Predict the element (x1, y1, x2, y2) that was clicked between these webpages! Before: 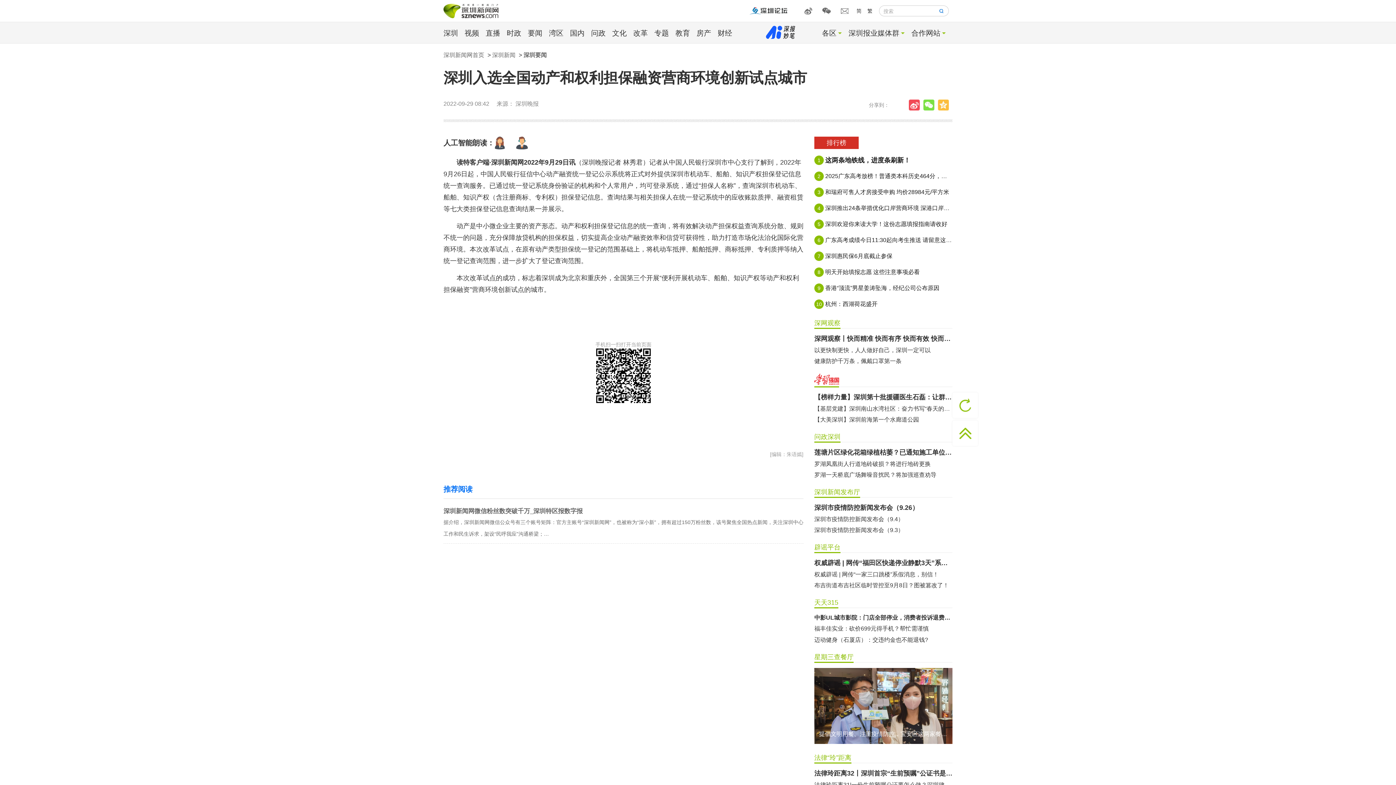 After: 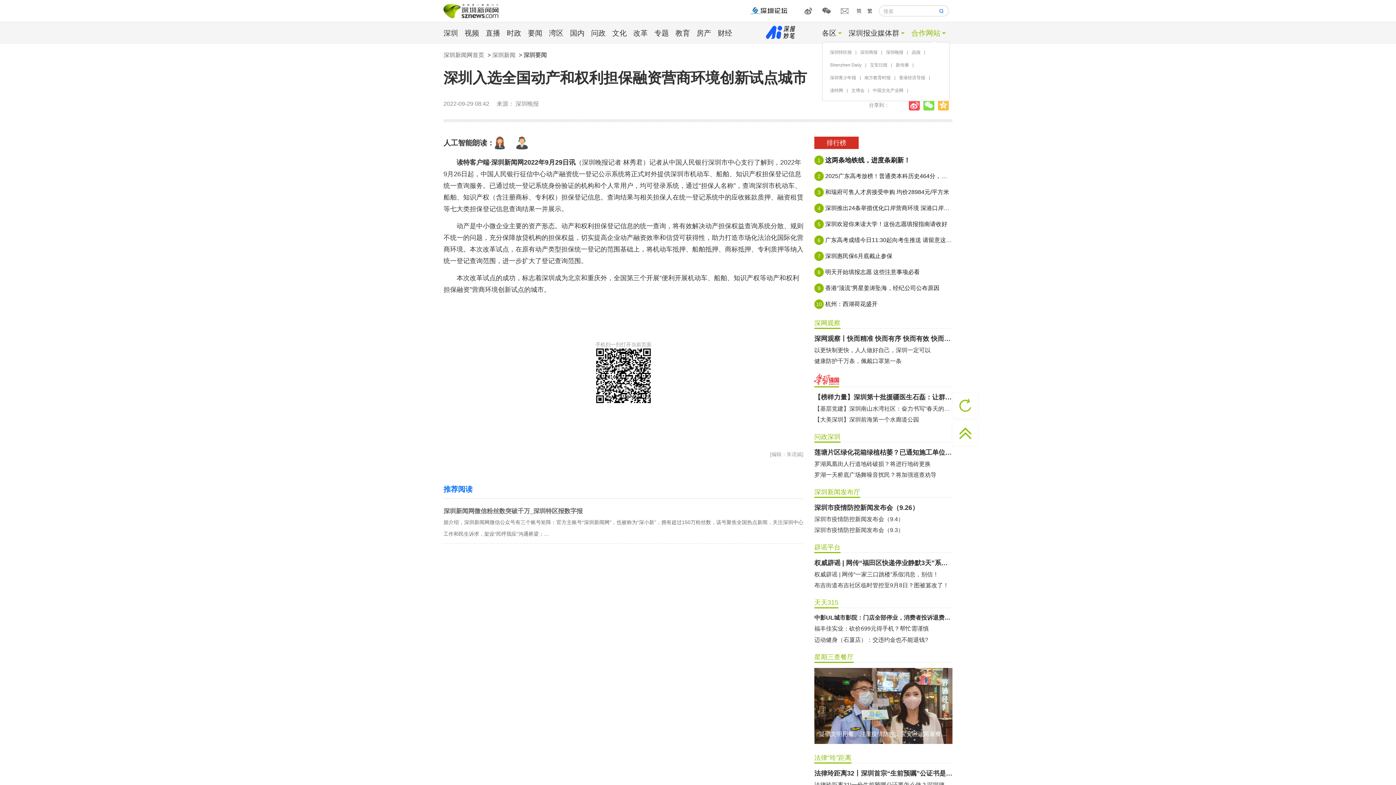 Action: bbox: (911, 29, 946, 37) label: 合作网站